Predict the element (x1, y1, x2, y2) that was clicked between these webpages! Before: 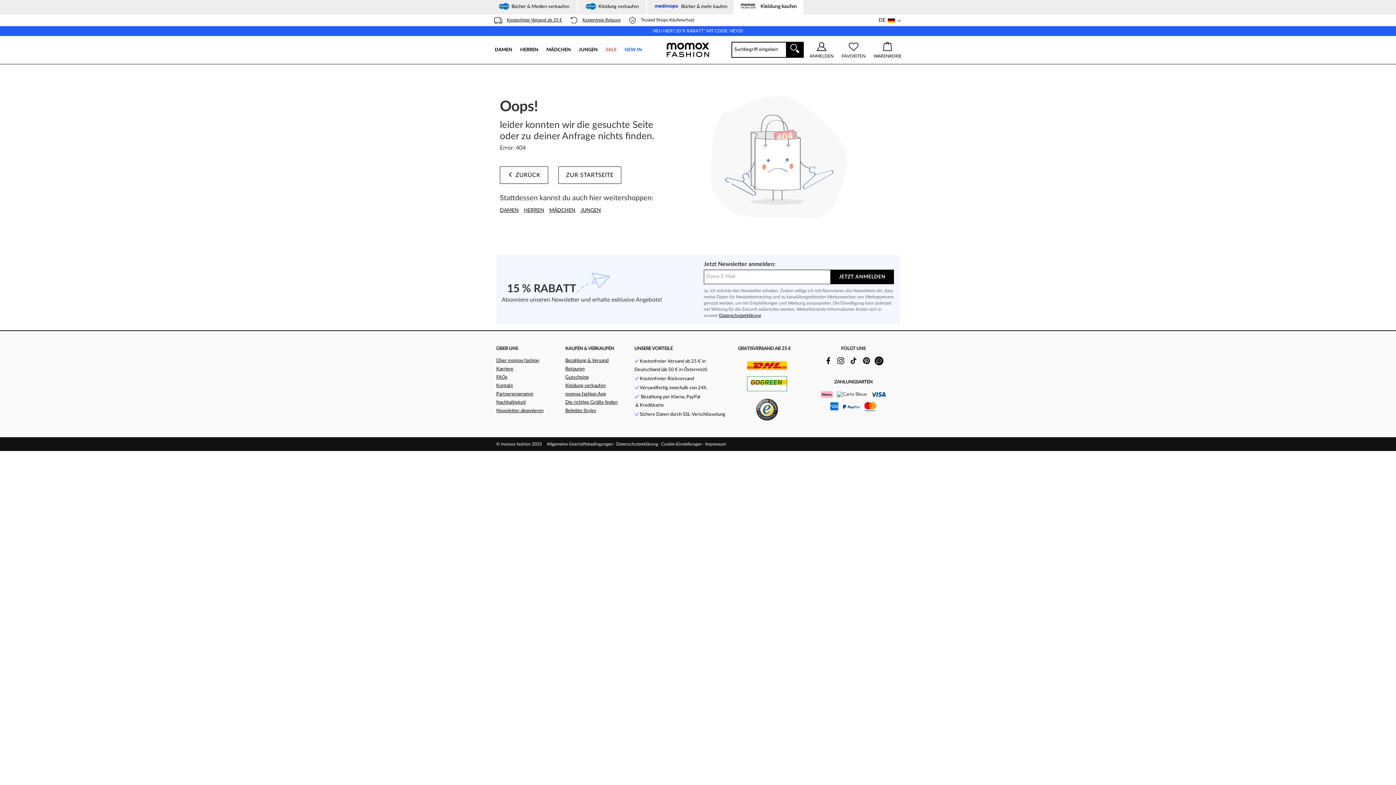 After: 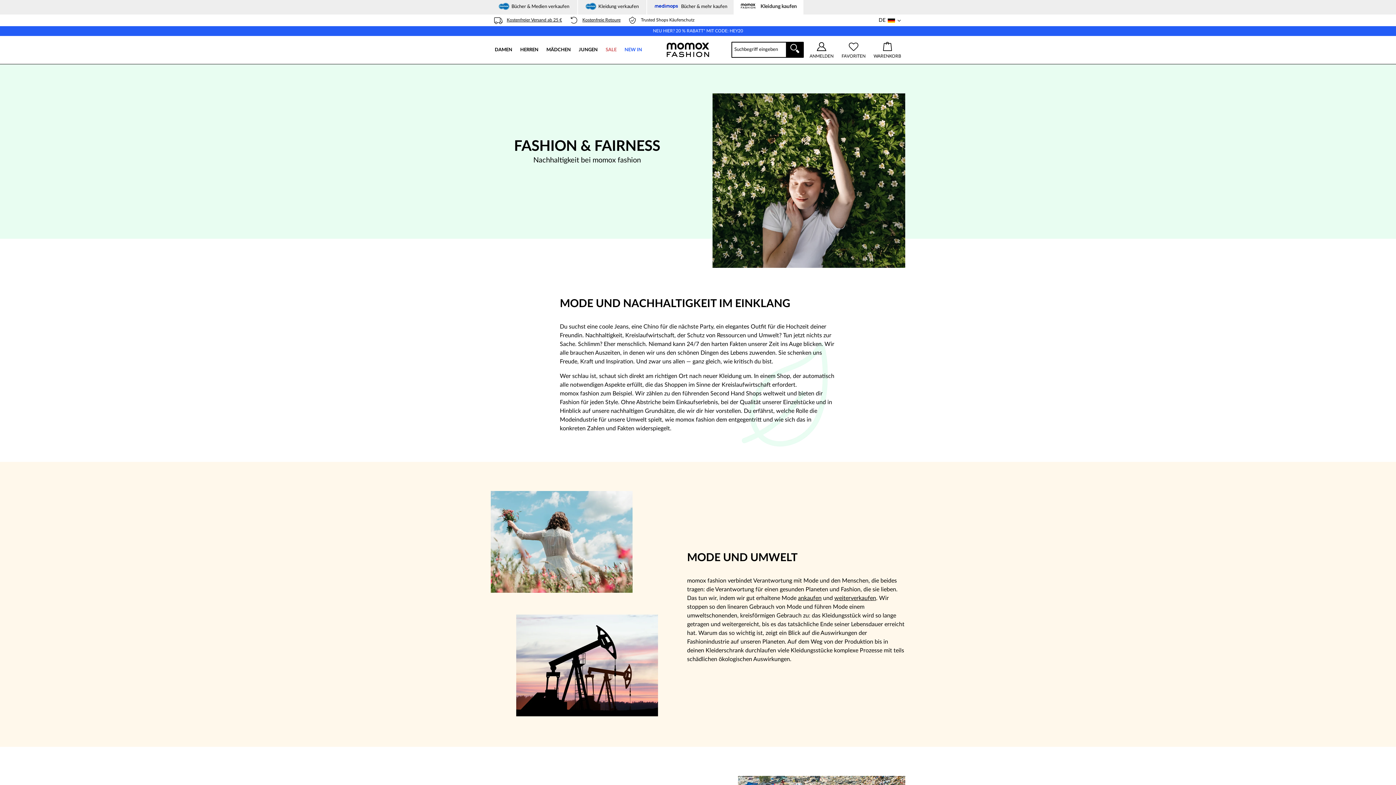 Action: bbox: (496, 400, 526, 405) label: Nachhaltigkeit